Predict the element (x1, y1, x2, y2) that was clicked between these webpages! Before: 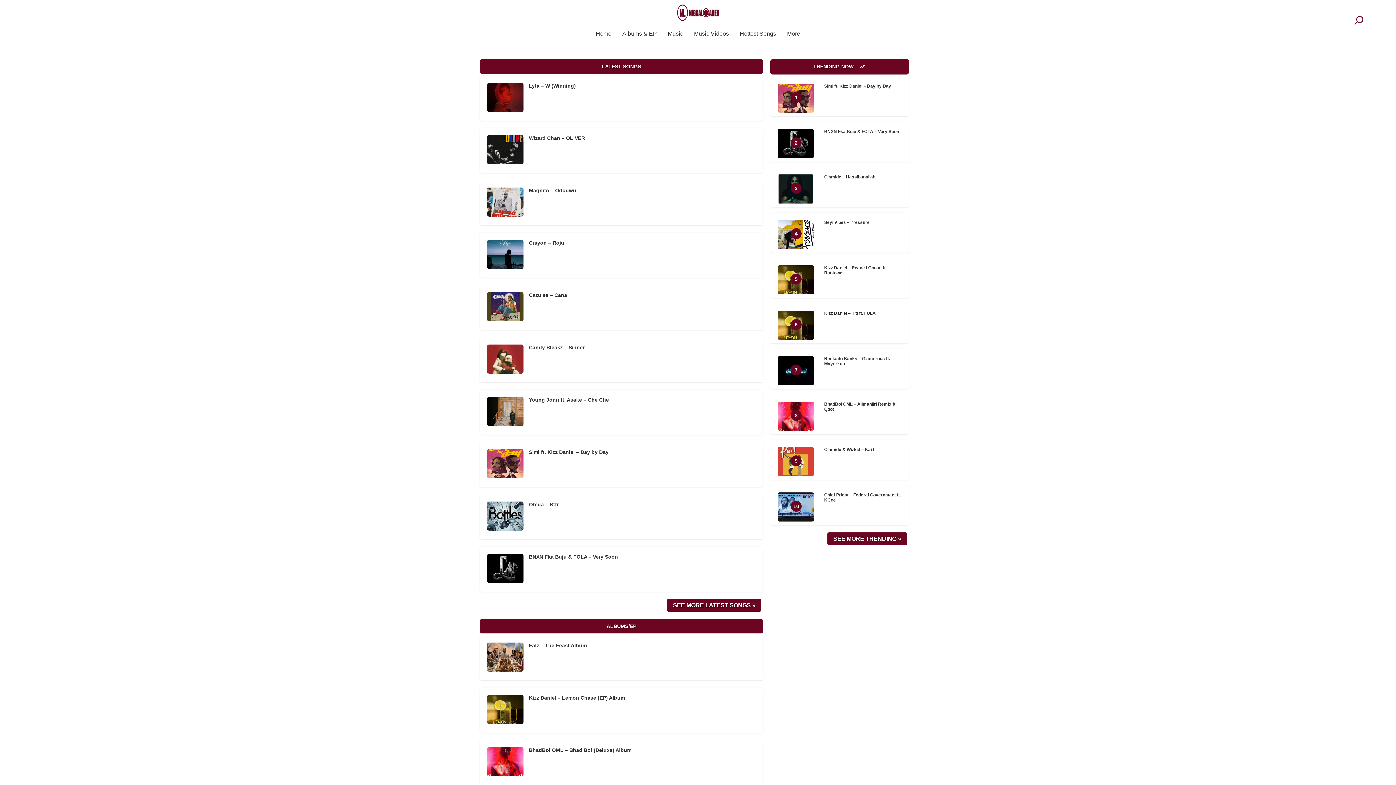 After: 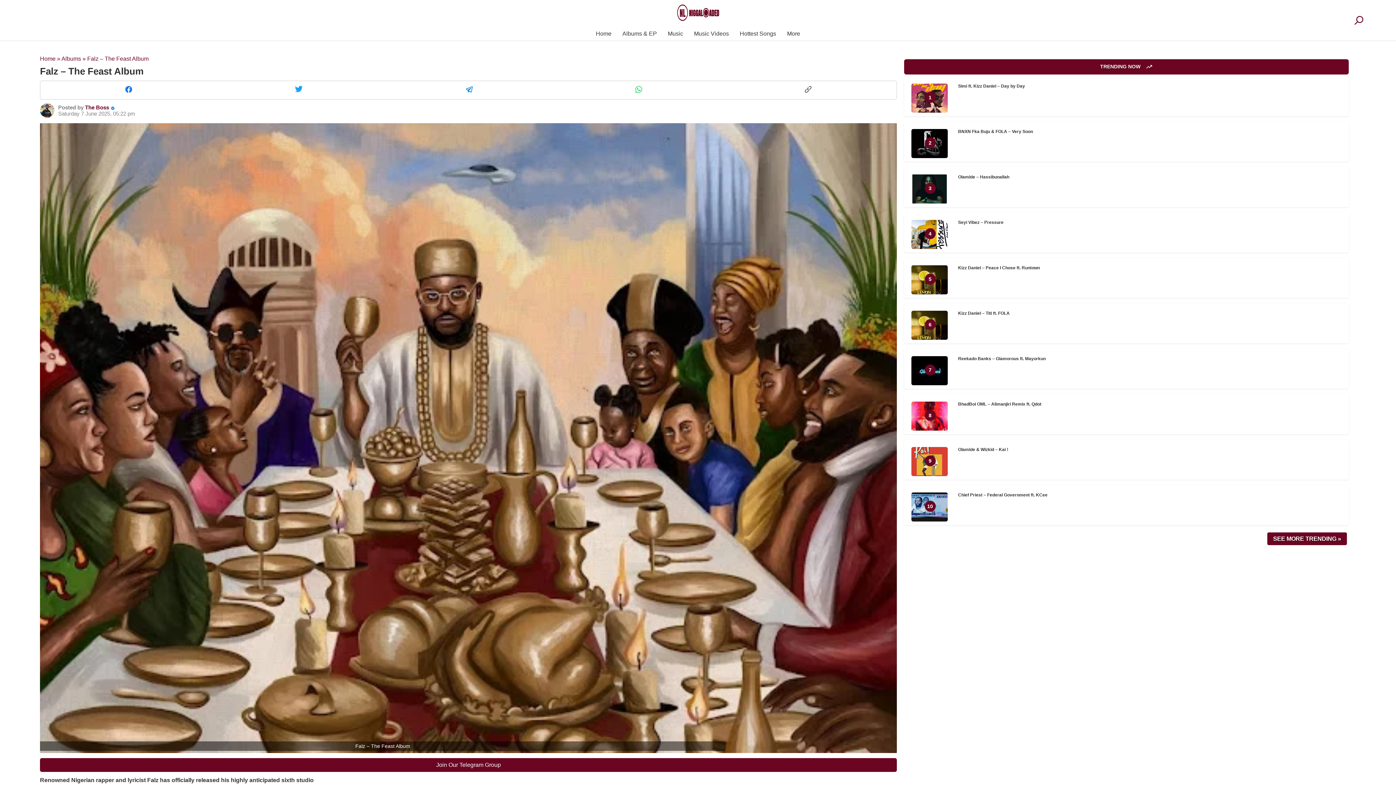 Action: label: Falz – The Feast Album bbox: (480, 635, 763, 680)